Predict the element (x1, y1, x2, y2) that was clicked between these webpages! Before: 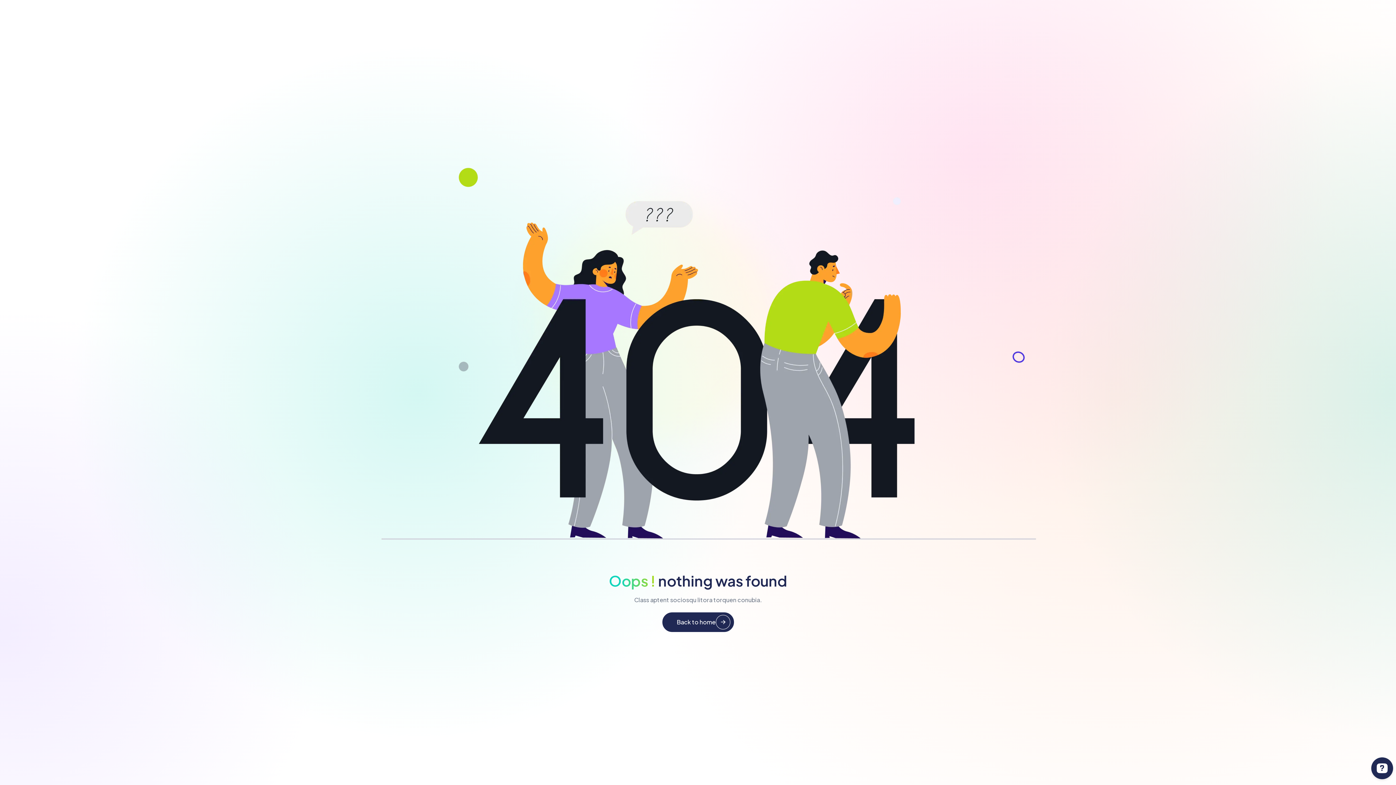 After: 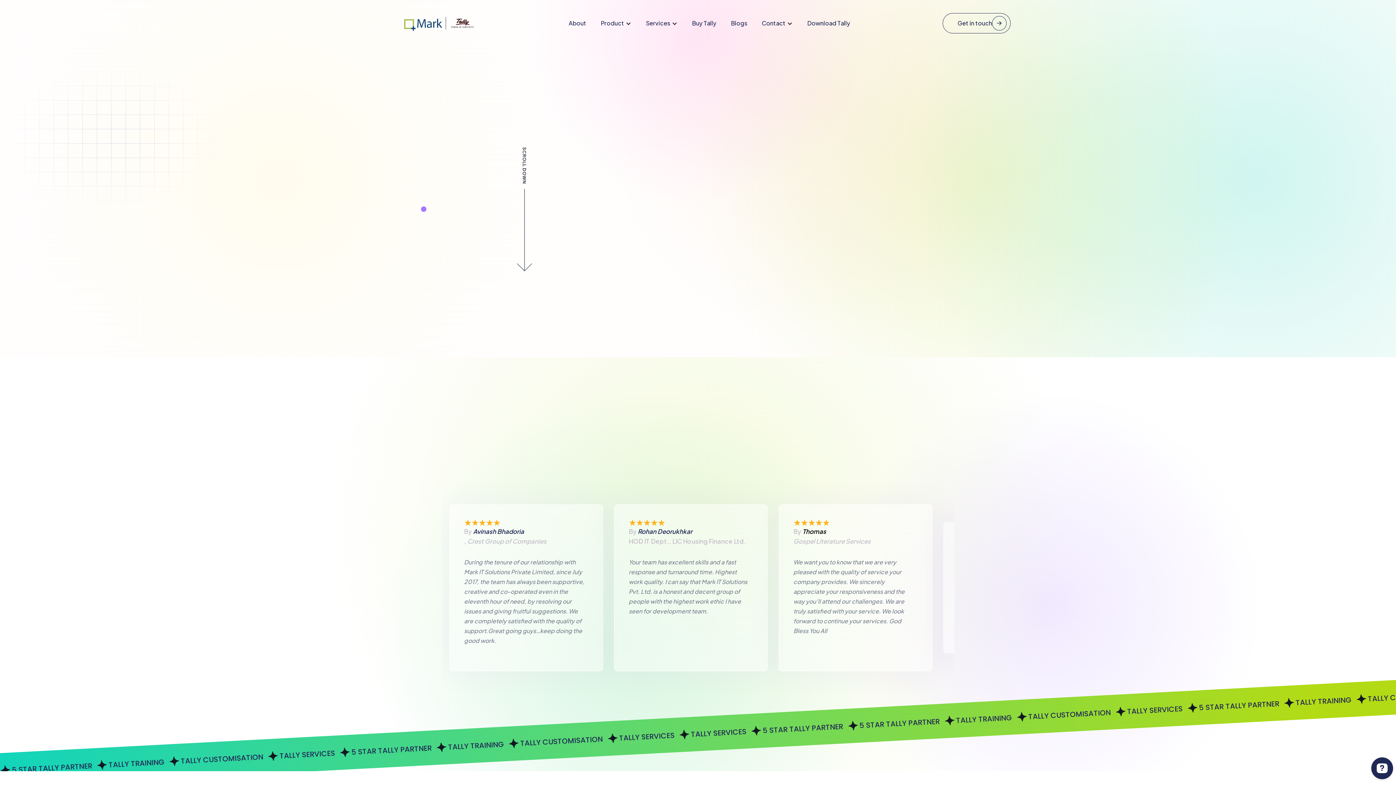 Action: label: Back to home bbox: (662, 612, 734, 632)